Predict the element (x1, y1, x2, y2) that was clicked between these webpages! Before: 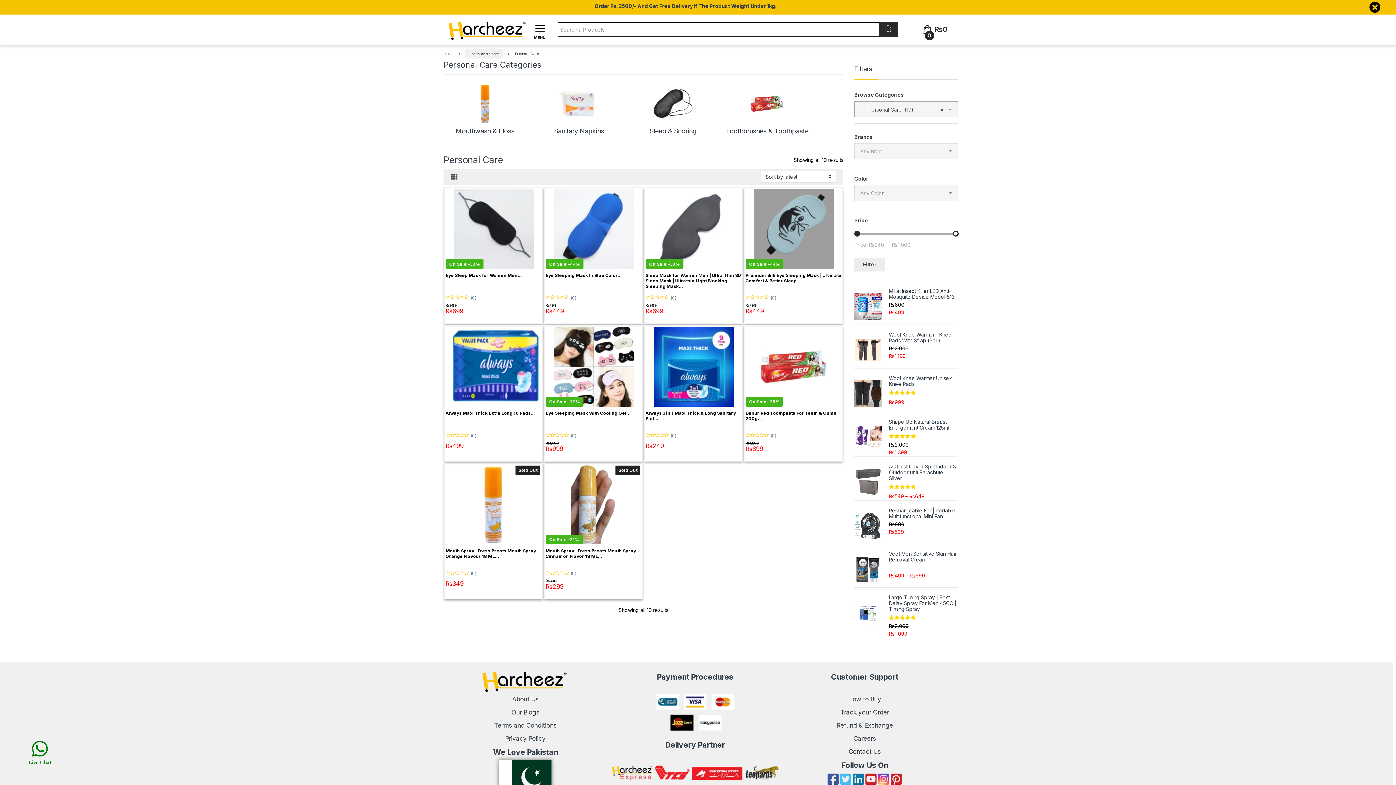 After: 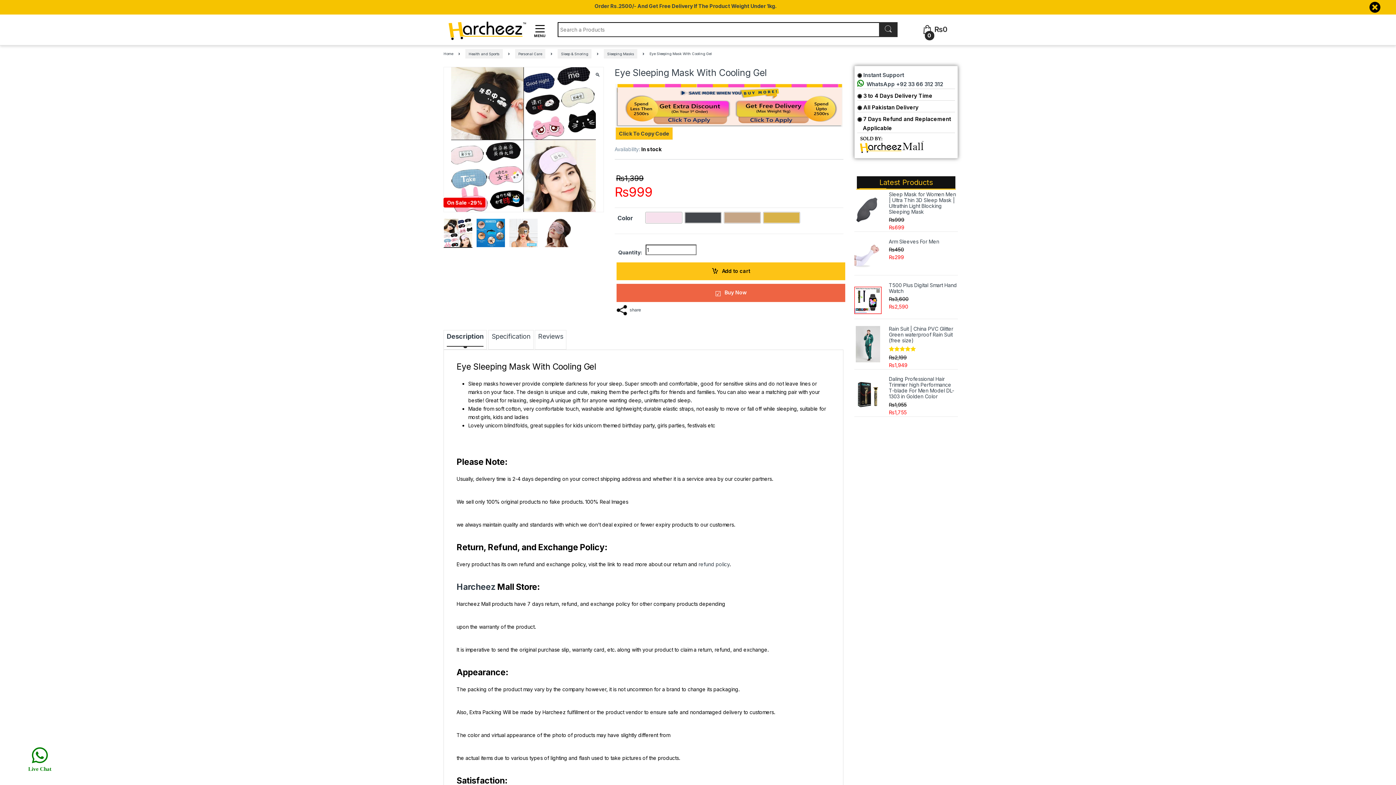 Action: label: -29% bbox: (545, 326, 641, 406)